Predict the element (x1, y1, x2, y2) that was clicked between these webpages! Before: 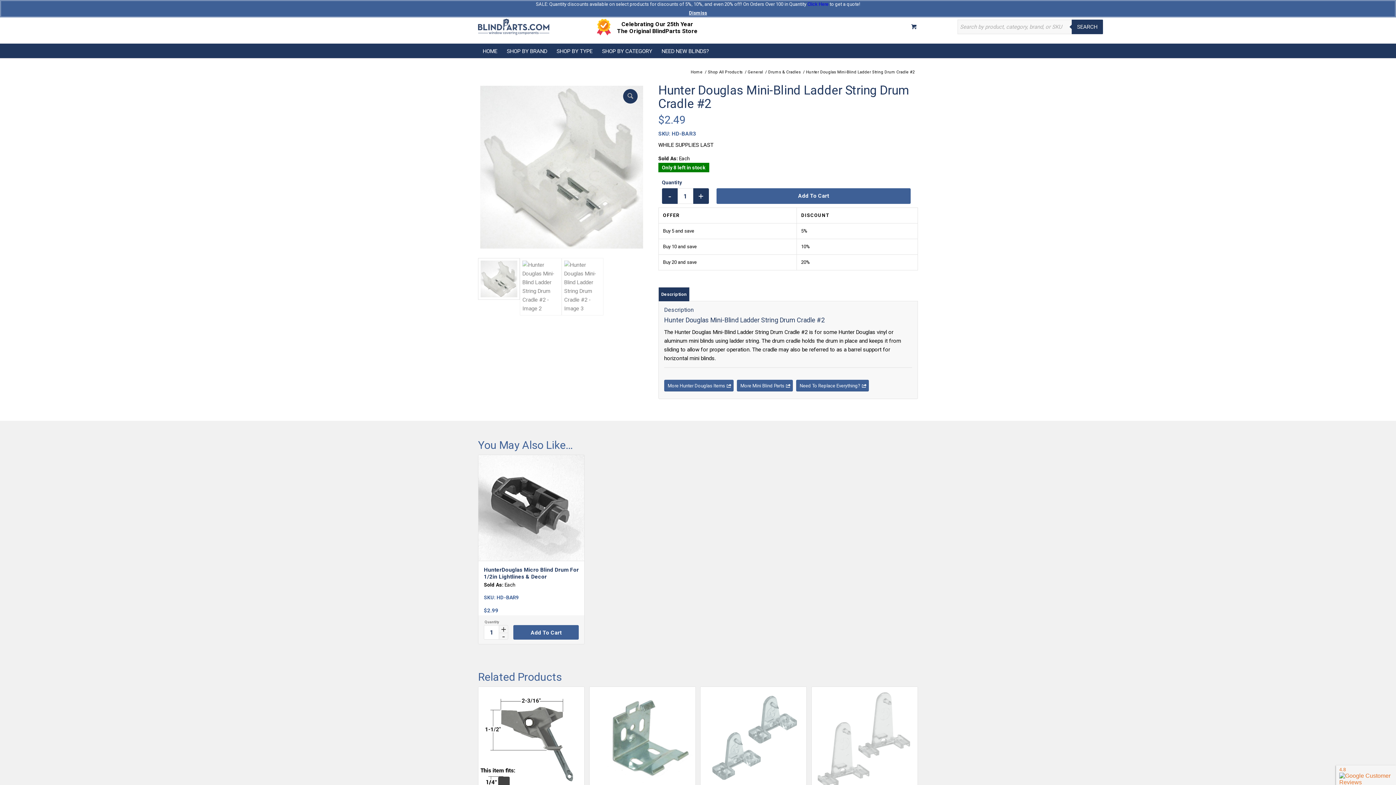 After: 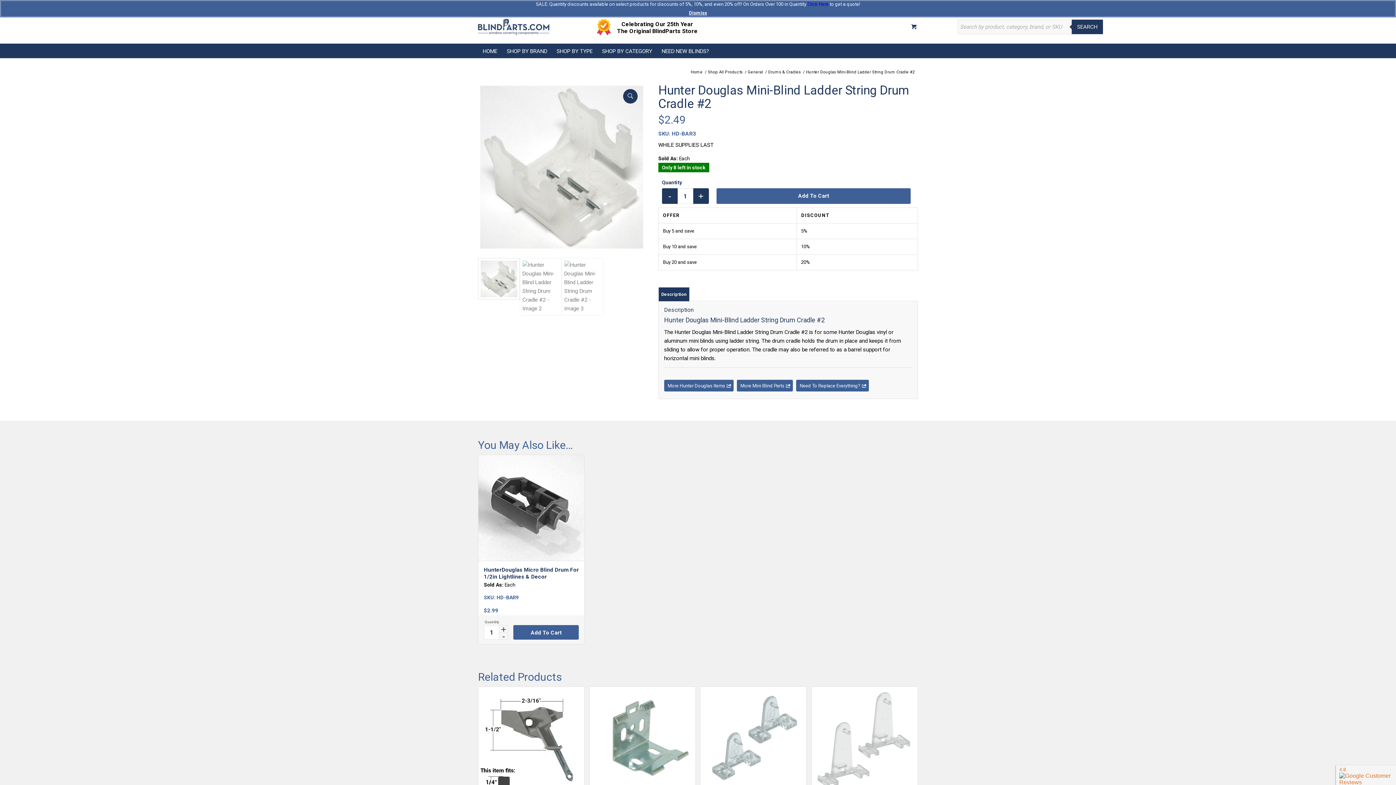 Action: bbox: (658, 287, 689, 301) label: Description